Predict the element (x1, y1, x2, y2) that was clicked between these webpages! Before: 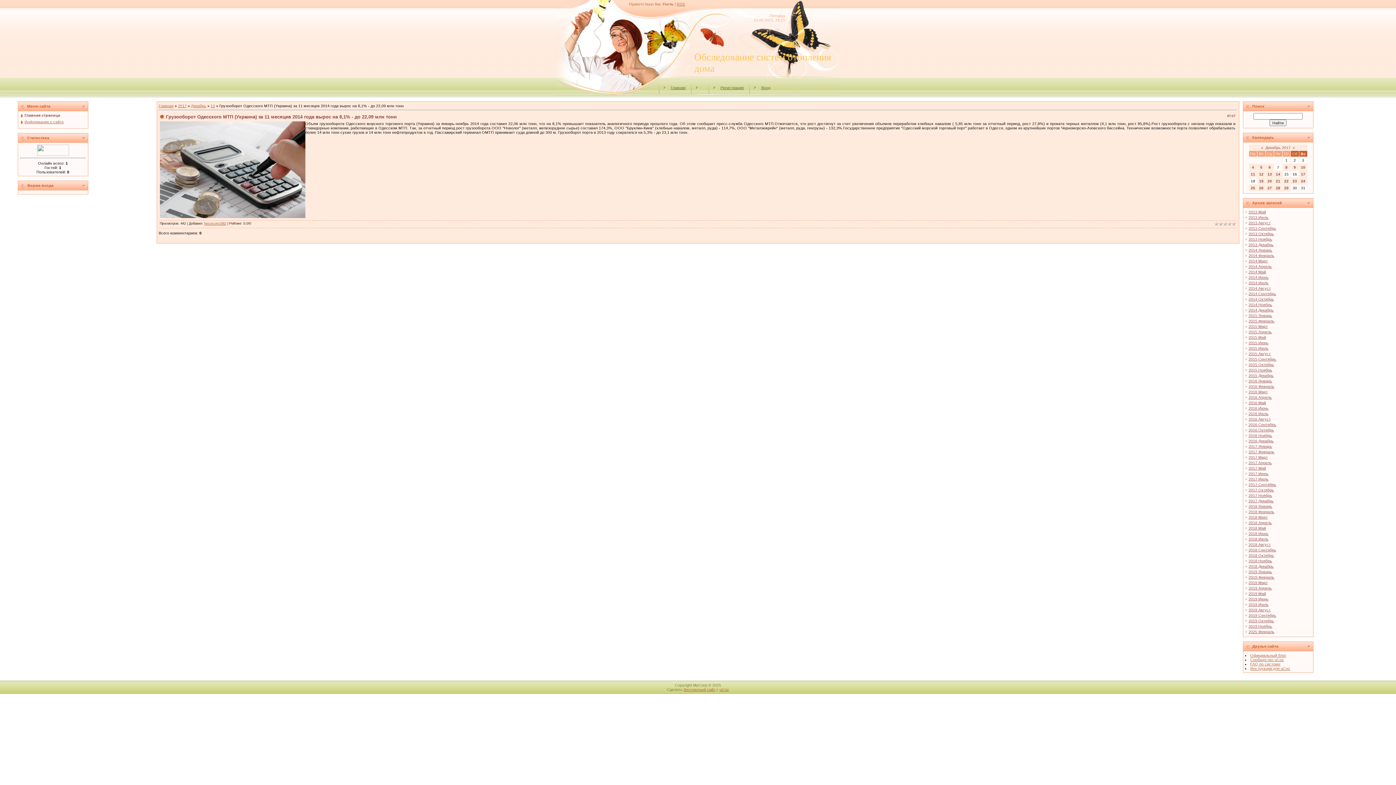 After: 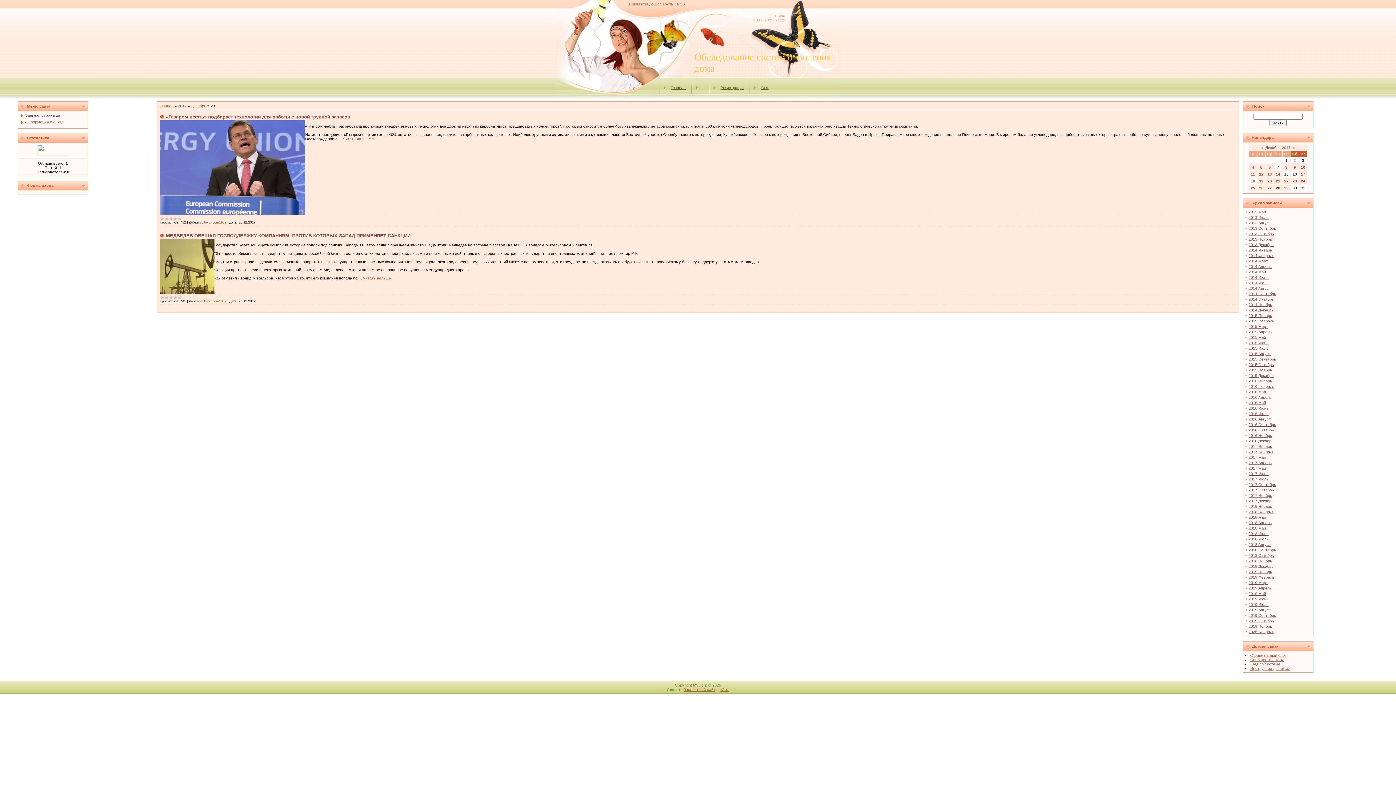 Action: label: 23 bbox: (1292, 178, 1297, 183)